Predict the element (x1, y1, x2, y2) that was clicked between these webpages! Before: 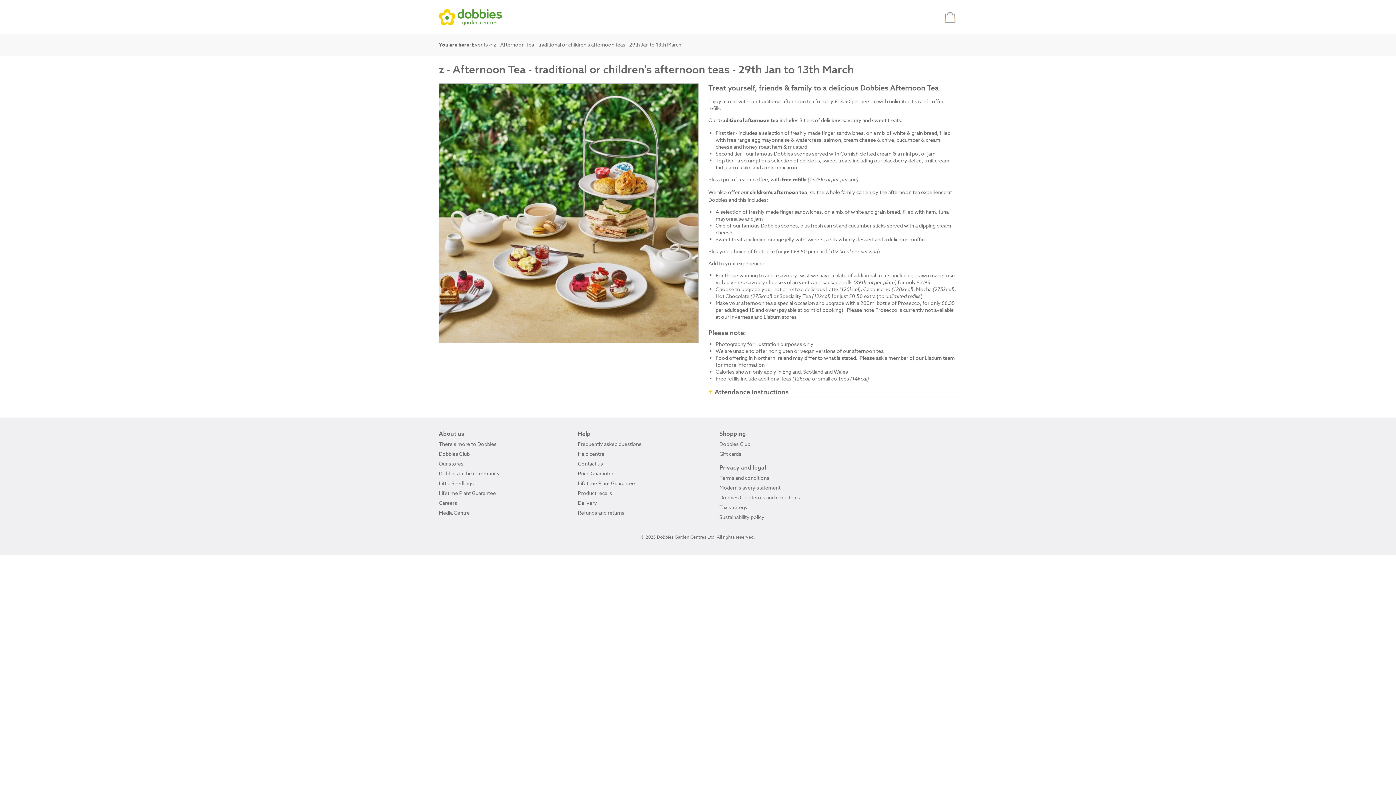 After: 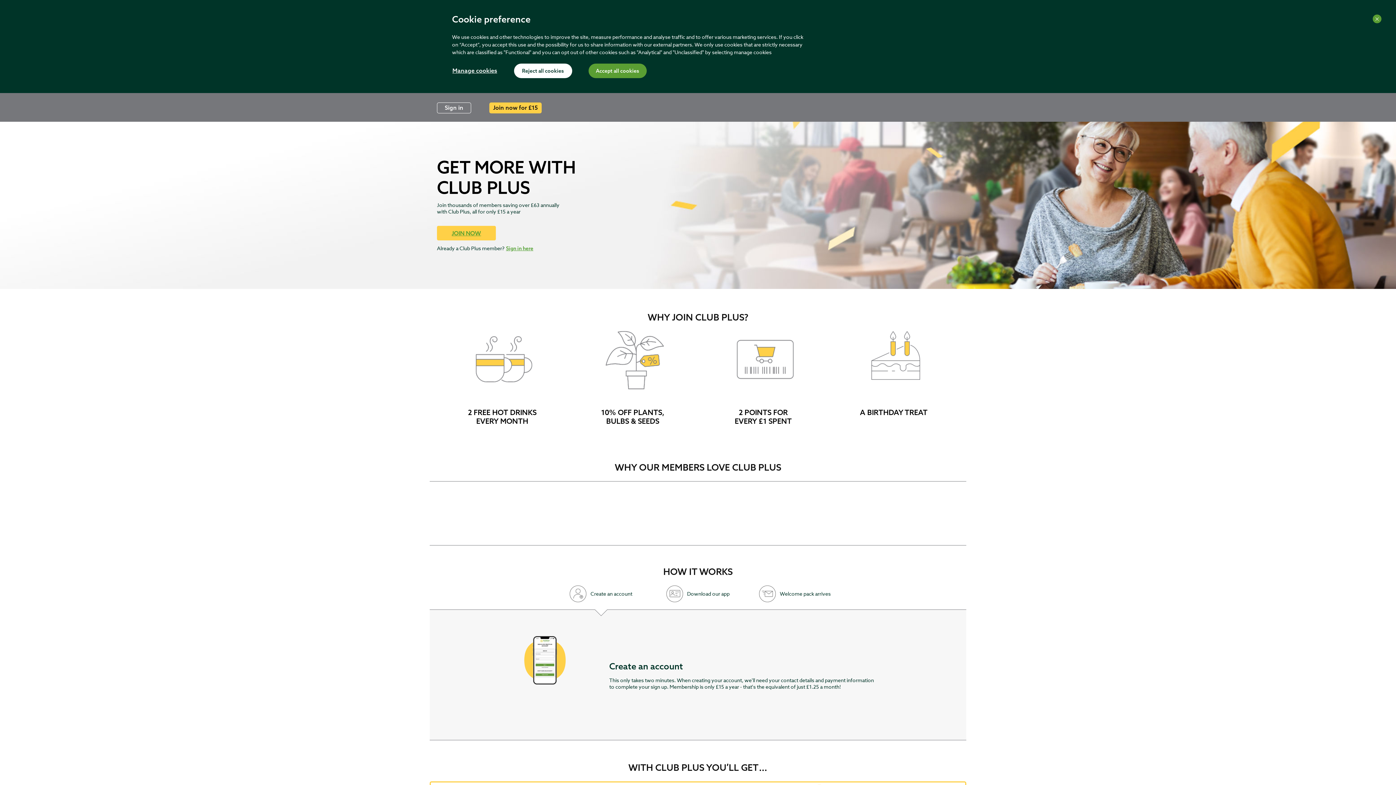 Action: label: Dobbies Club bbox: (438, 450, 469, 457)